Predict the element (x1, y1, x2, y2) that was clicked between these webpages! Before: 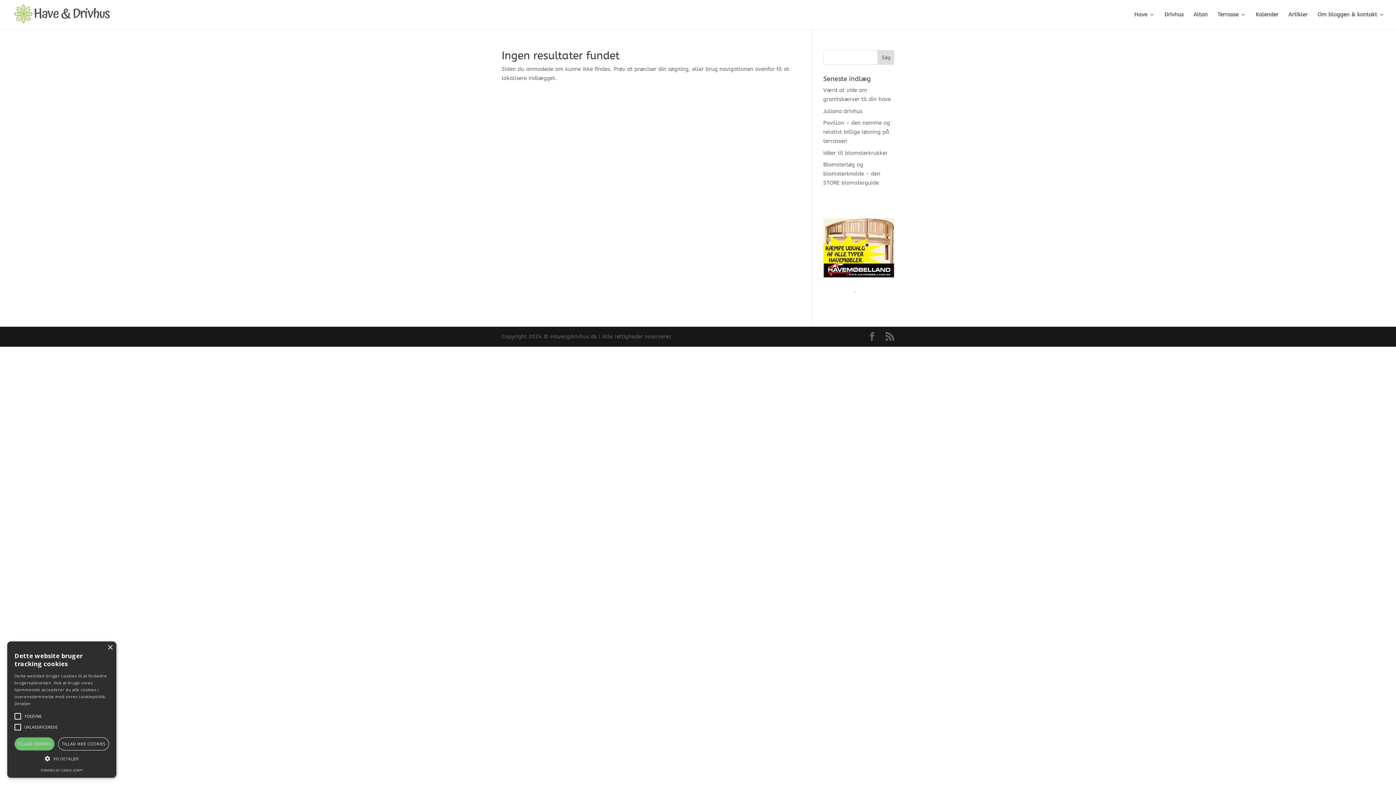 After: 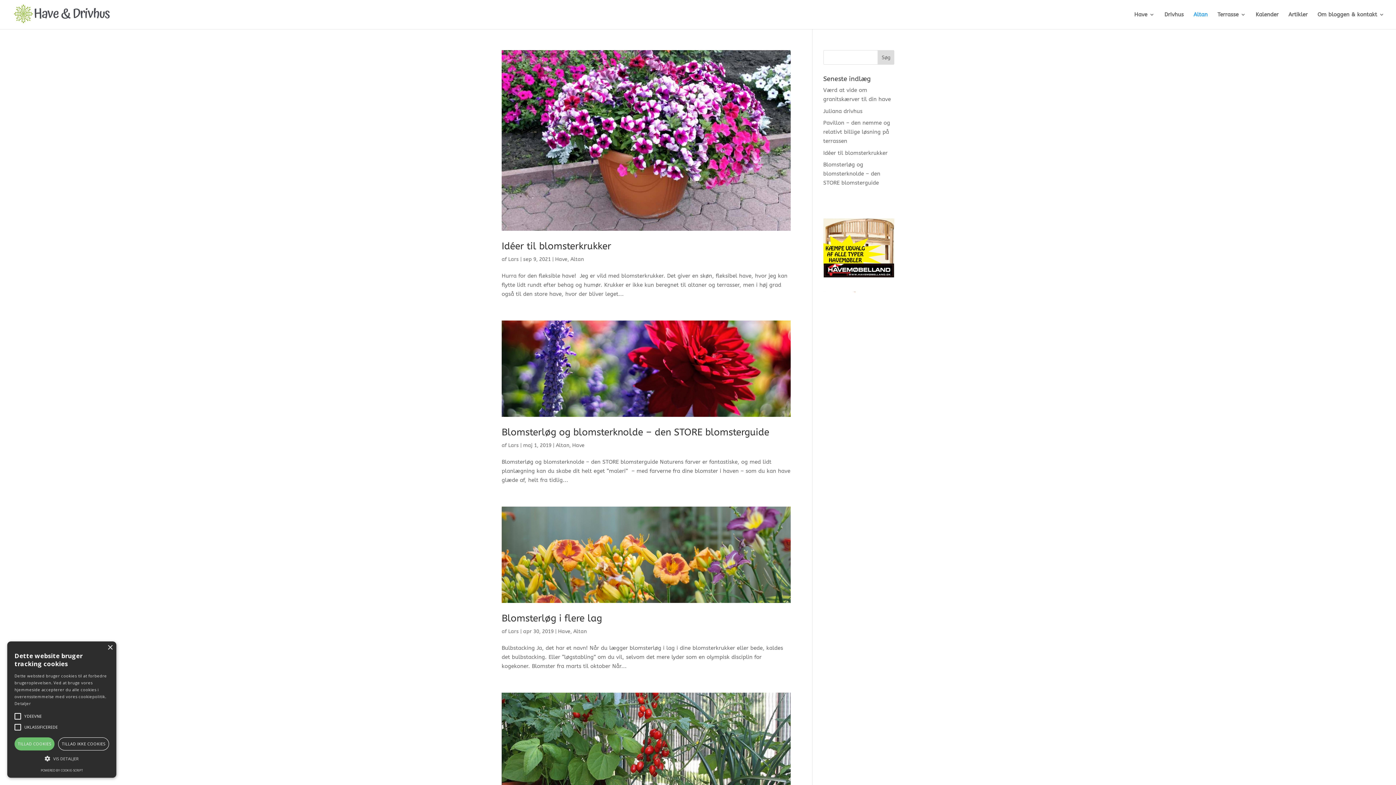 Action: bbox: (1193, 12, 1208, 29) label: Altan